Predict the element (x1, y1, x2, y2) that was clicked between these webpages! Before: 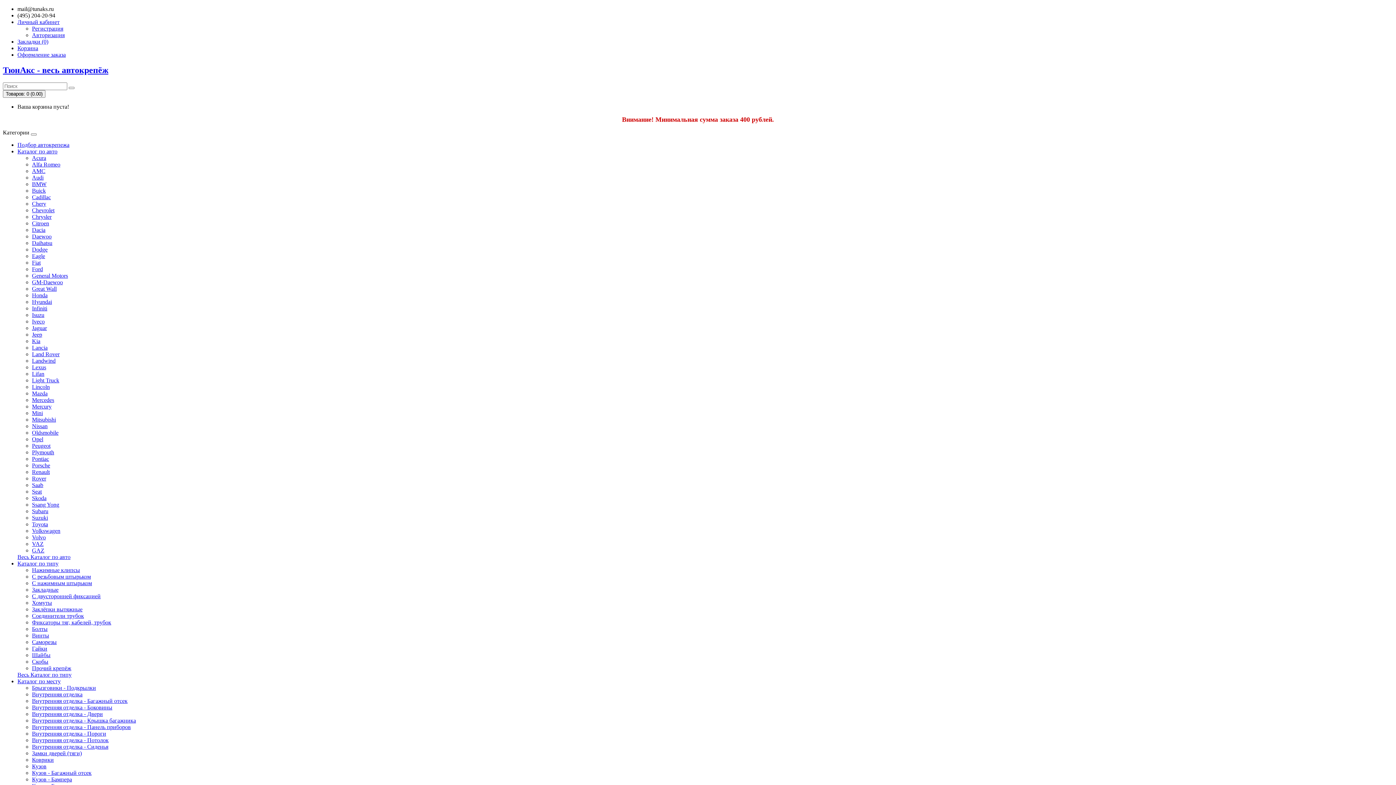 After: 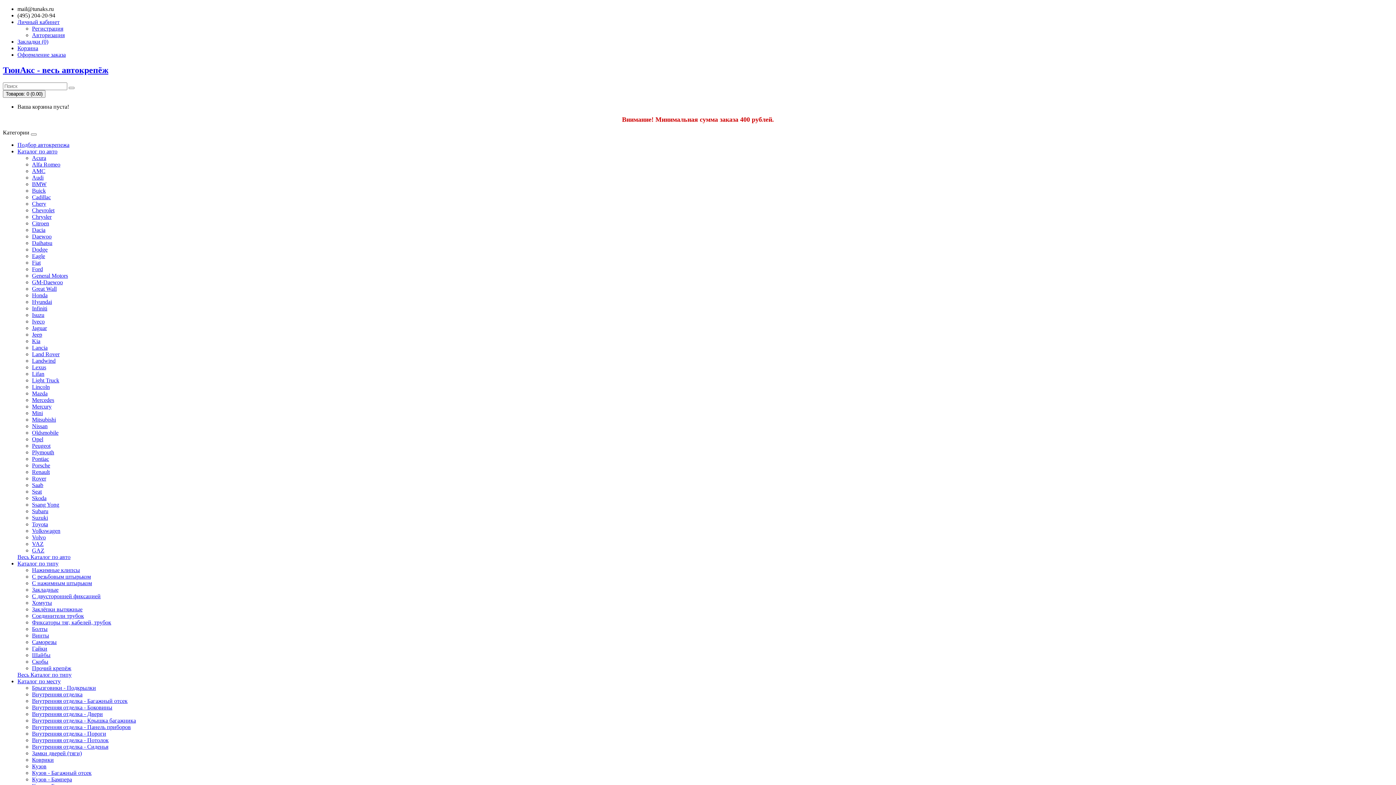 Action: label: Chrysler bbox: (32, 213, 51, 219)